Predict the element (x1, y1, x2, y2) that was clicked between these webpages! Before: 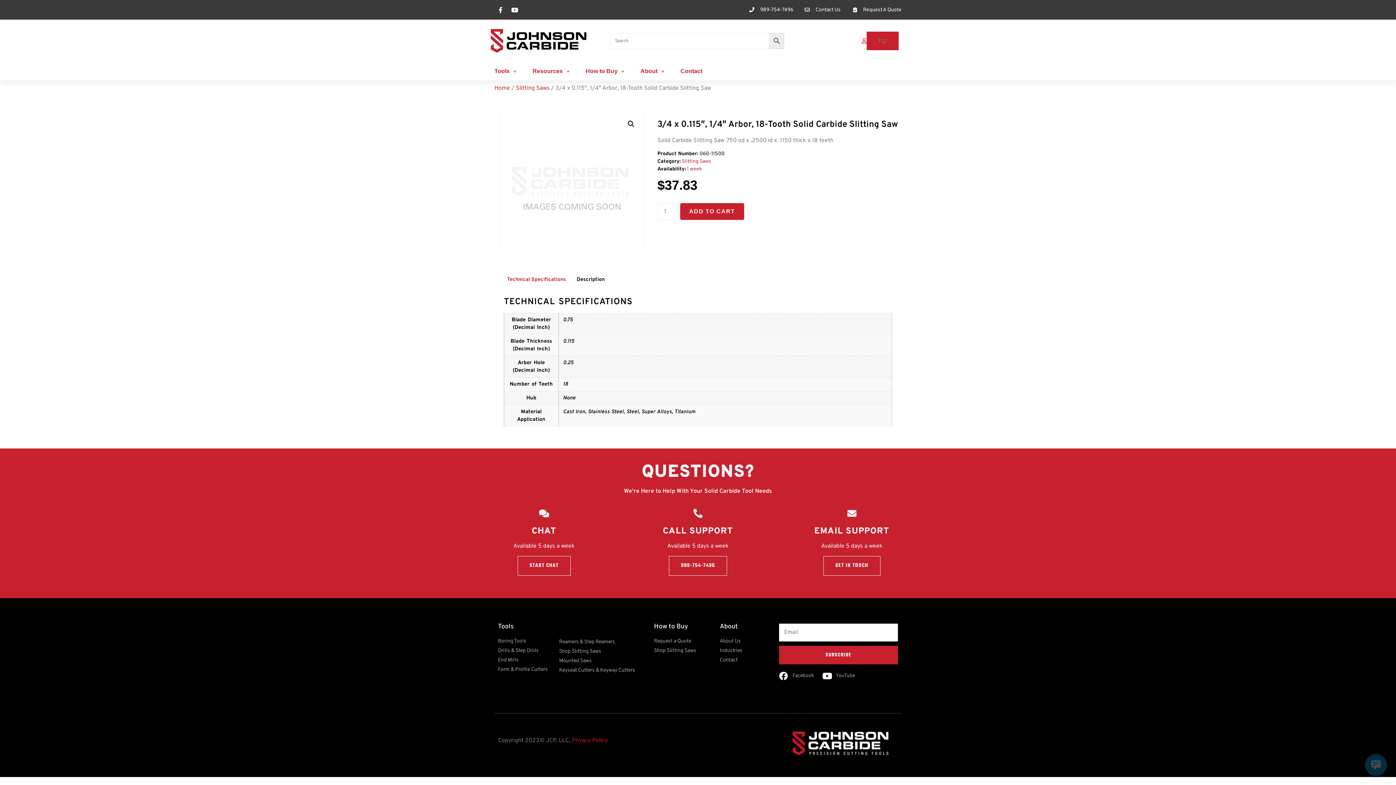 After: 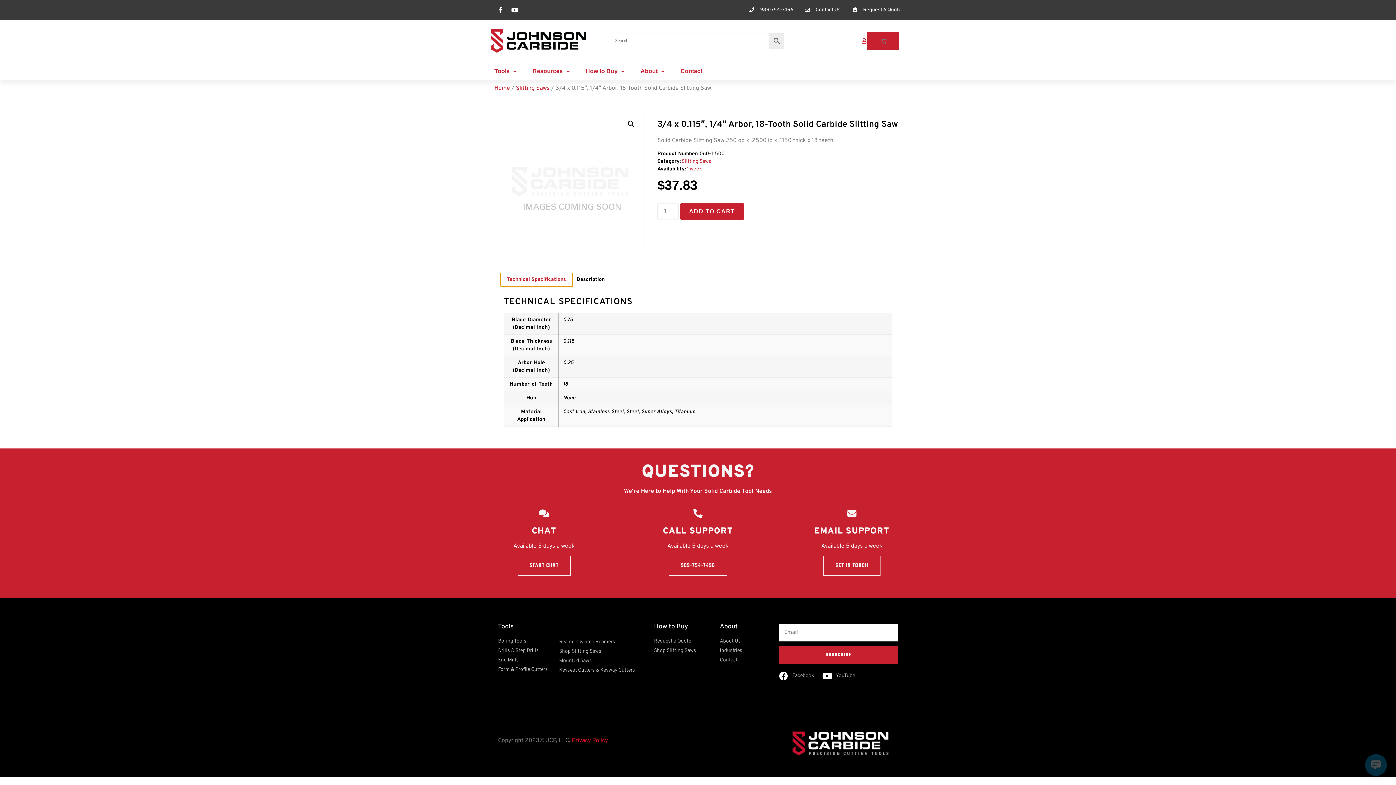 Action: label: Technical Specifications bbox: (501, 273, 572, 286)